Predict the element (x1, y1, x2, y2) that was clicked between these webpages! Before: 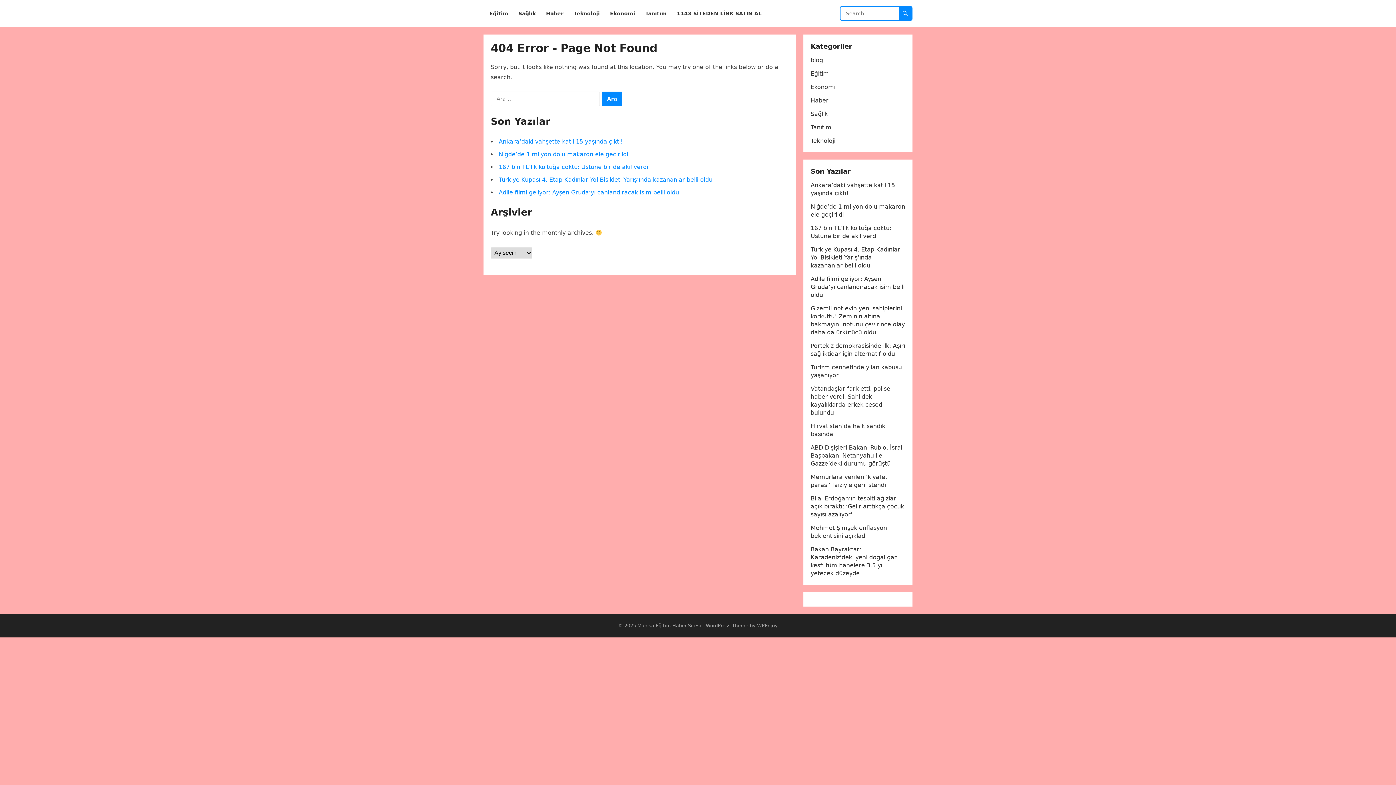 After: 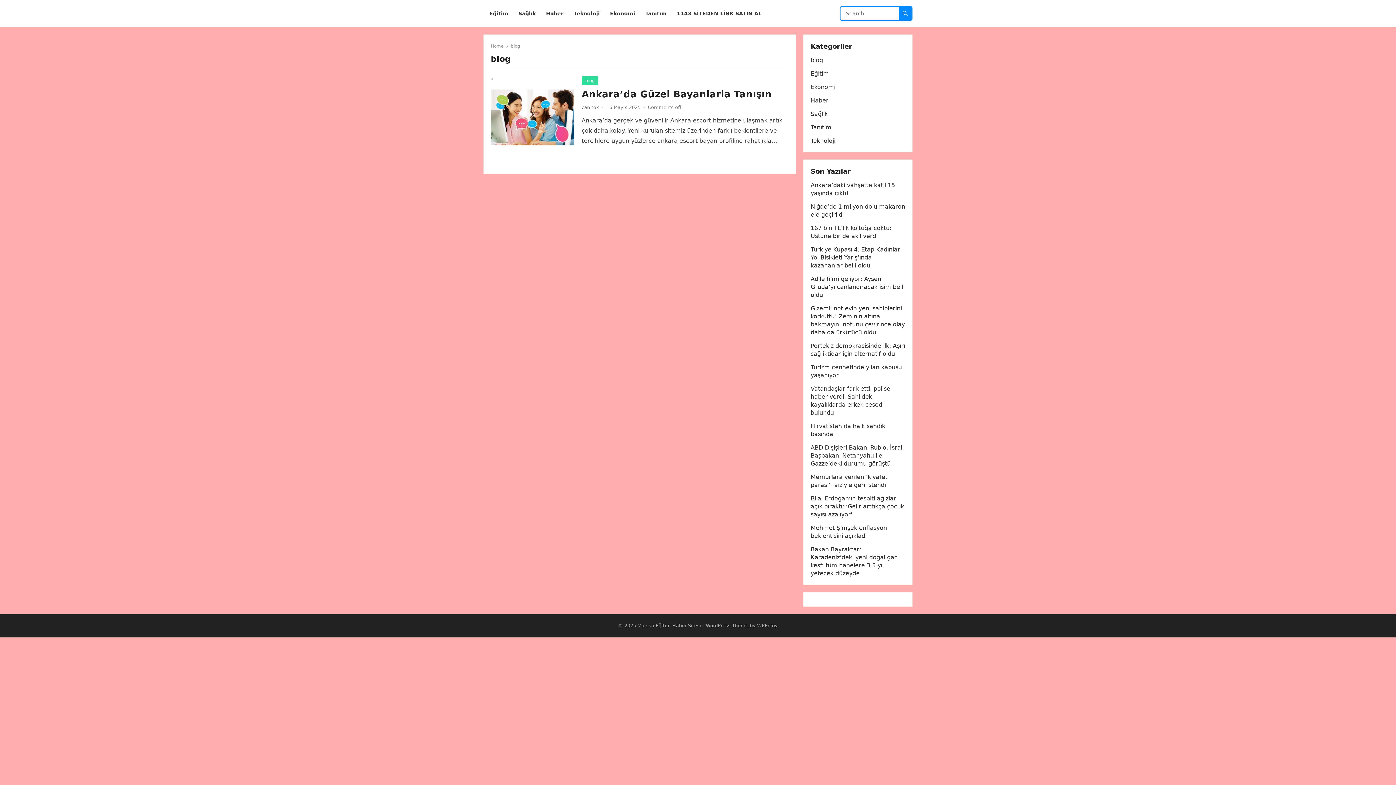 Action: bbox: (810, 56, 823, 63) label: blog